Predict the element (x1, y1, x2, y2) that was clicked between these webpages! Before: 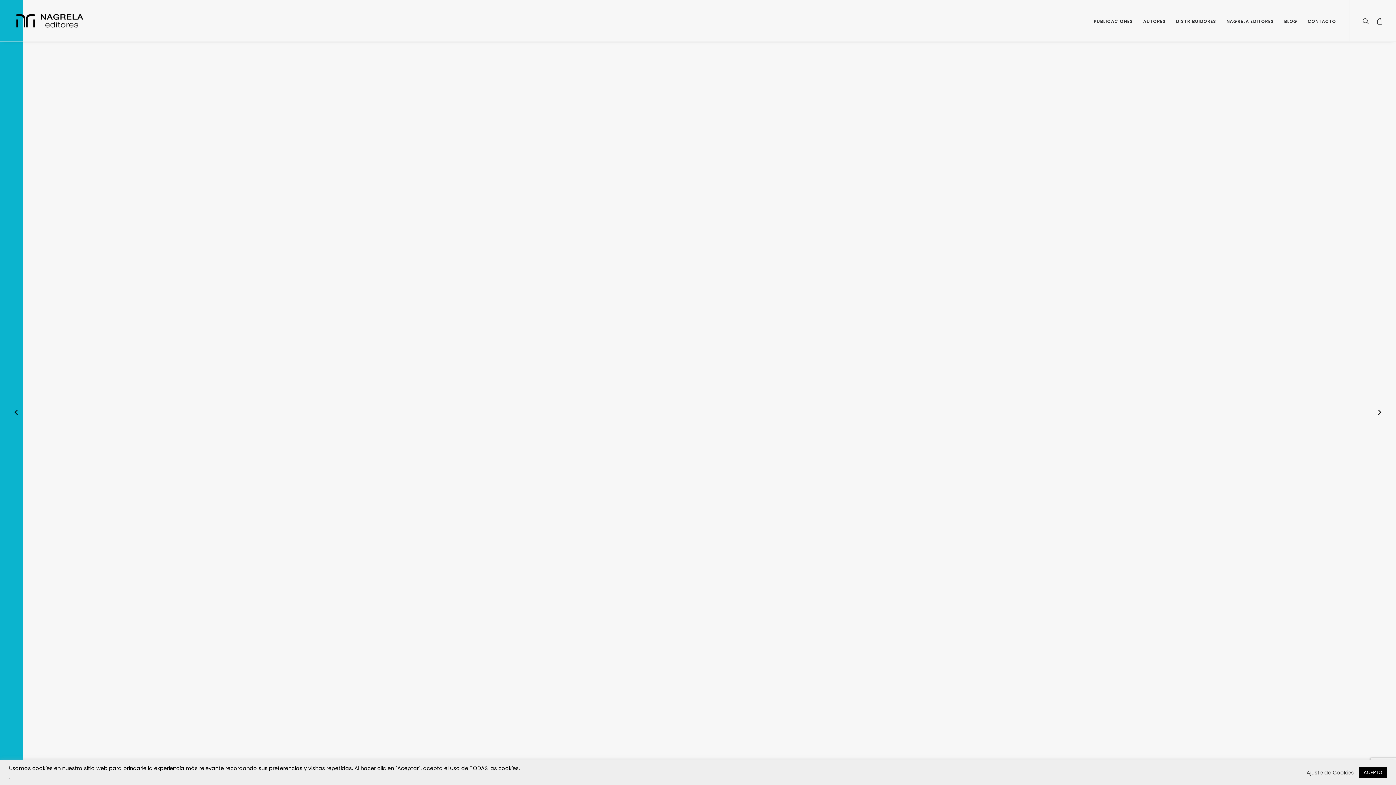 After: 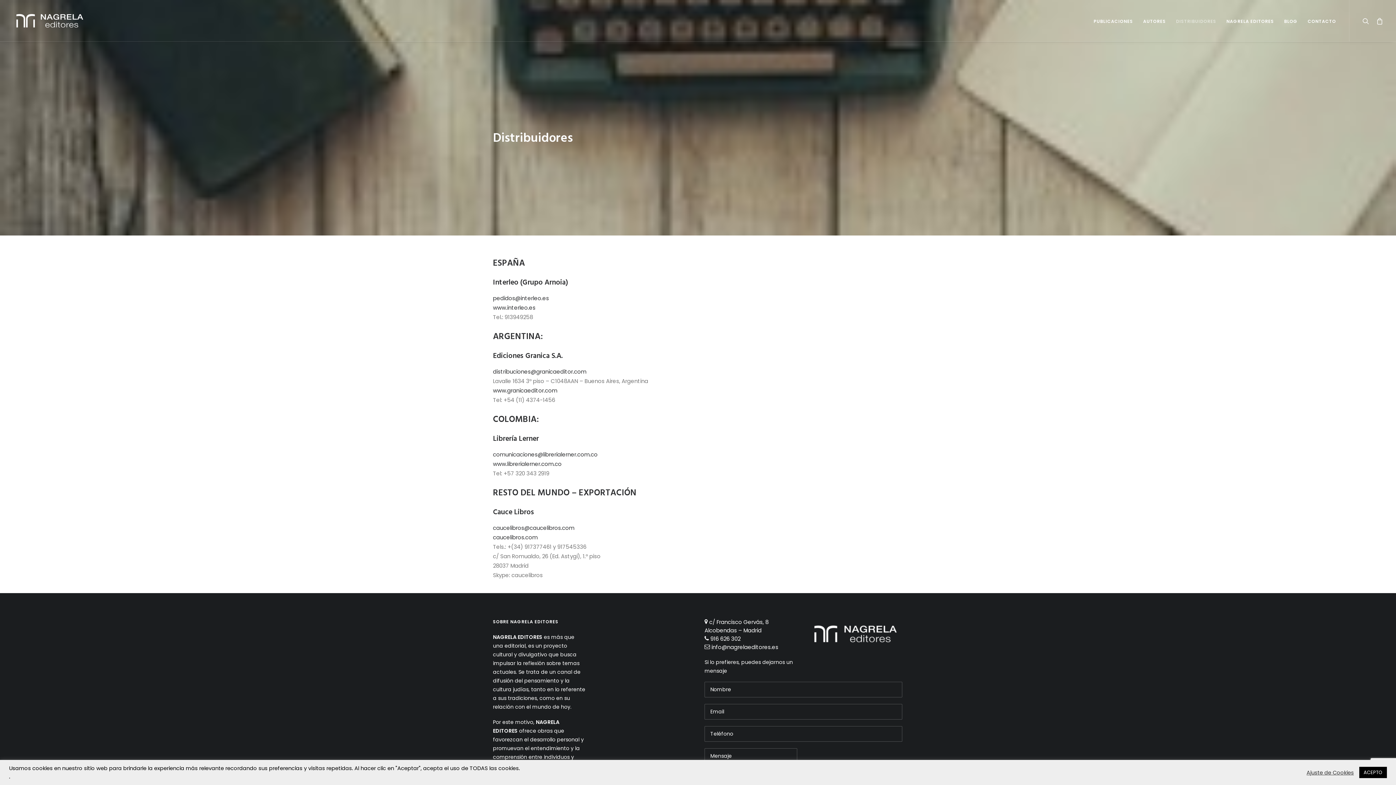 Action: bbox: (1171, 0, 1221, 41) label: DISTRIBUIDORES